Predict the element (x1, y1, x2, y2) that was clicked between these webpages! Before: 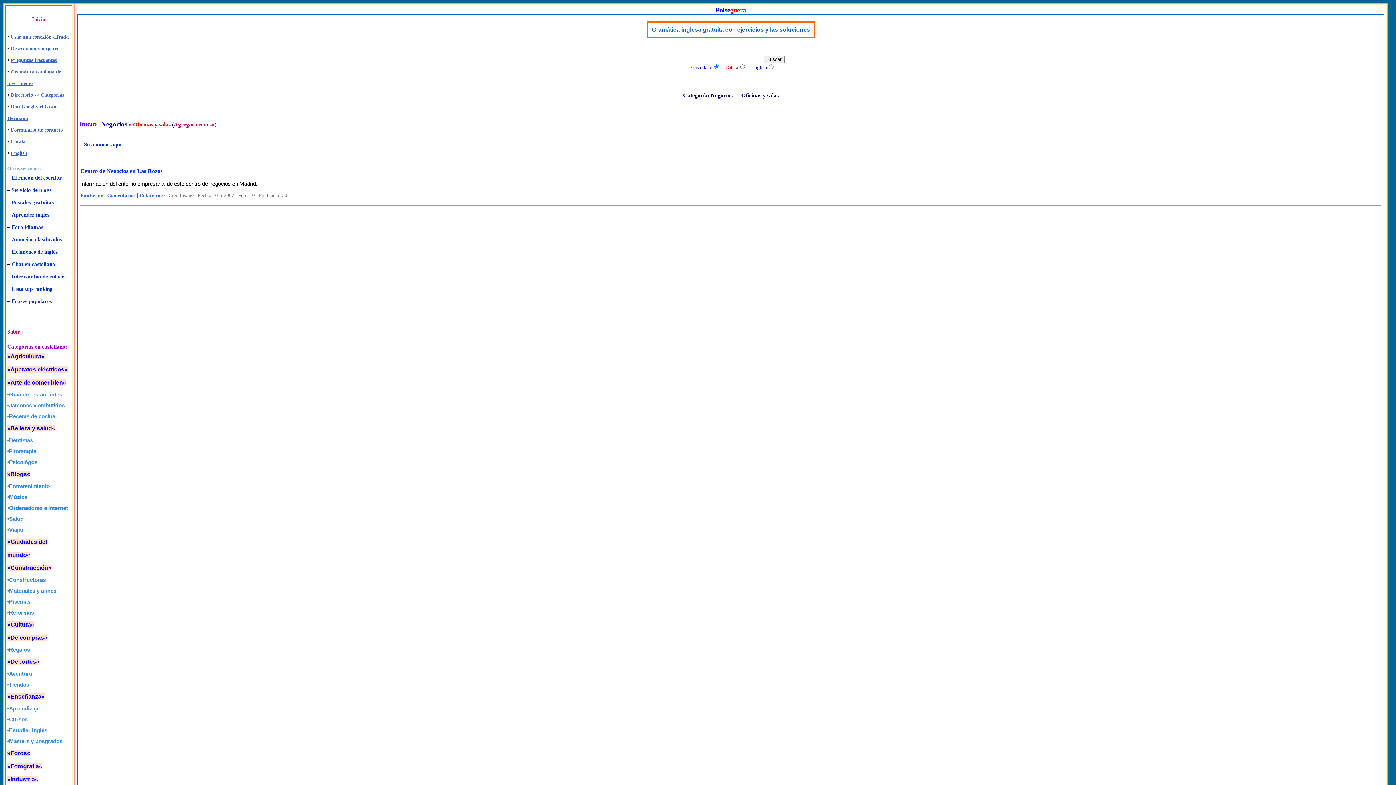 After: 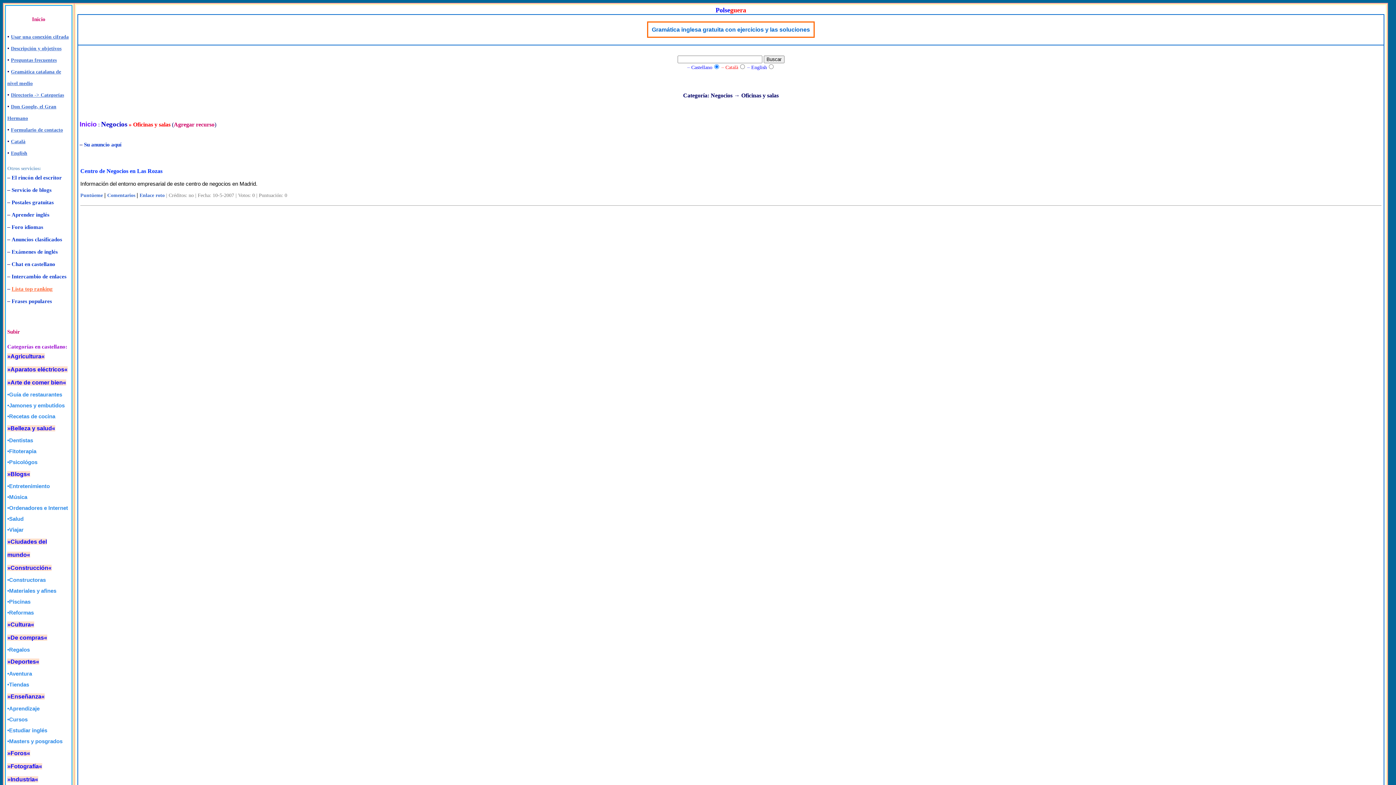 Action: bbox: (11, 286, 52, 292) label: Lista top ranking